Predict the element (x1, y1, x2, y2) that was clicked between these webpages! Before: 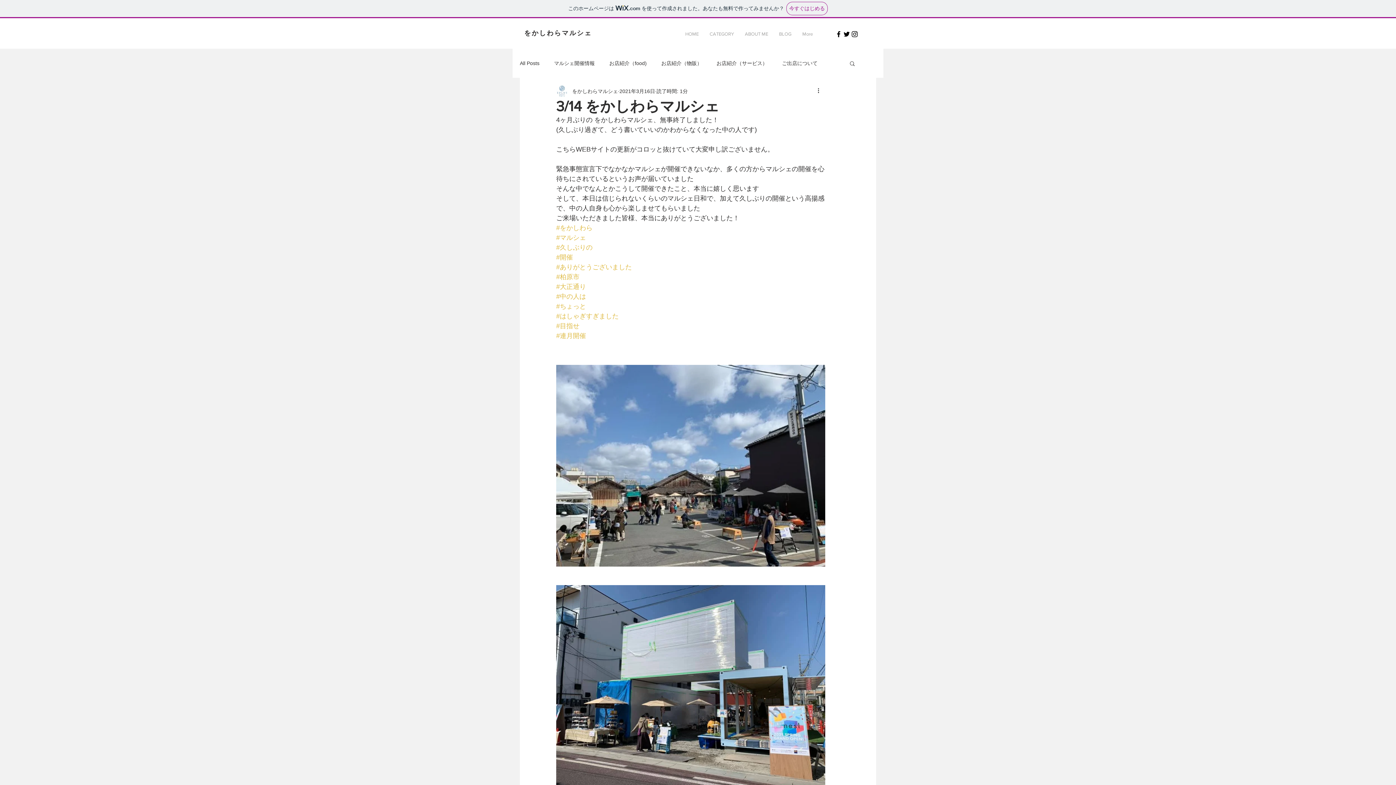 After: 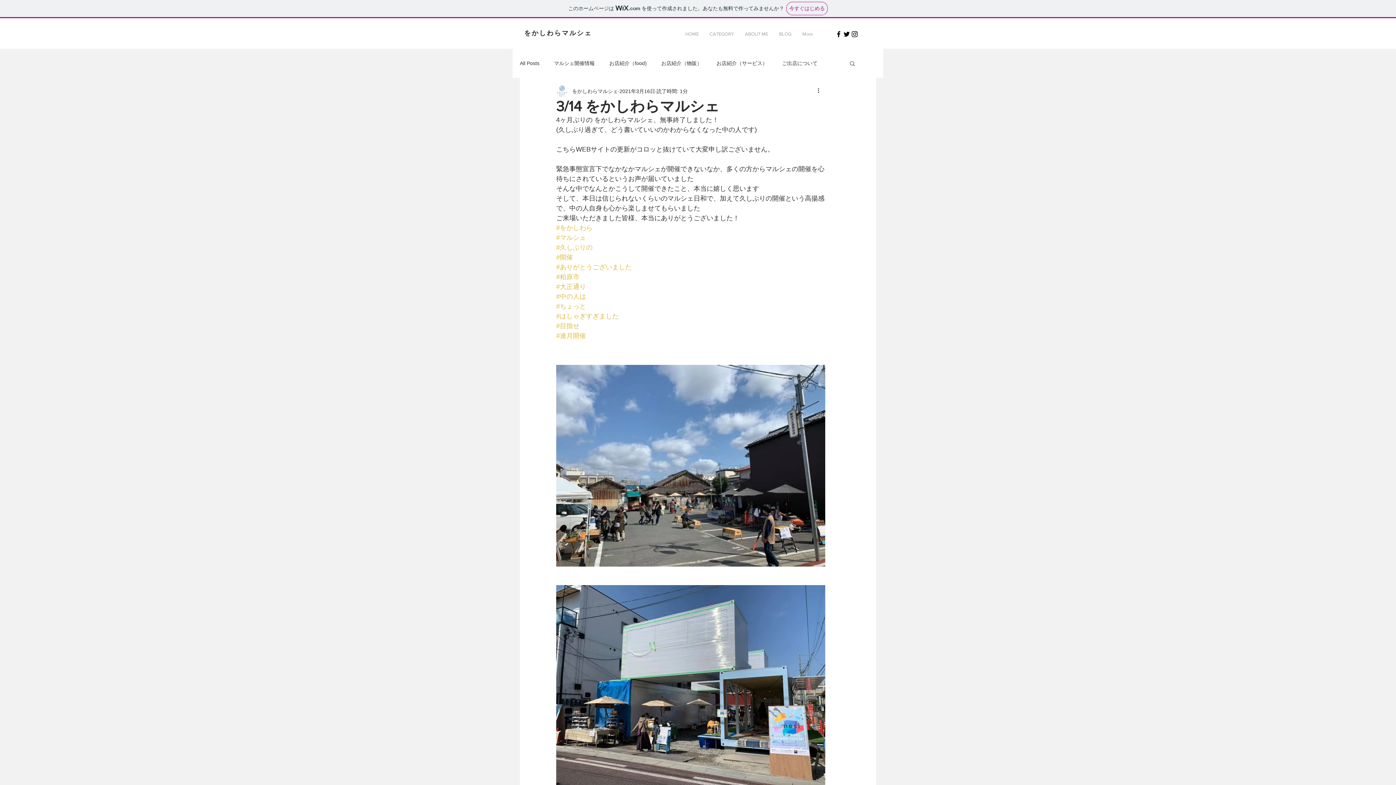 Action: bbox: (834, 30, 842, 38) label: Black Facebook Icon